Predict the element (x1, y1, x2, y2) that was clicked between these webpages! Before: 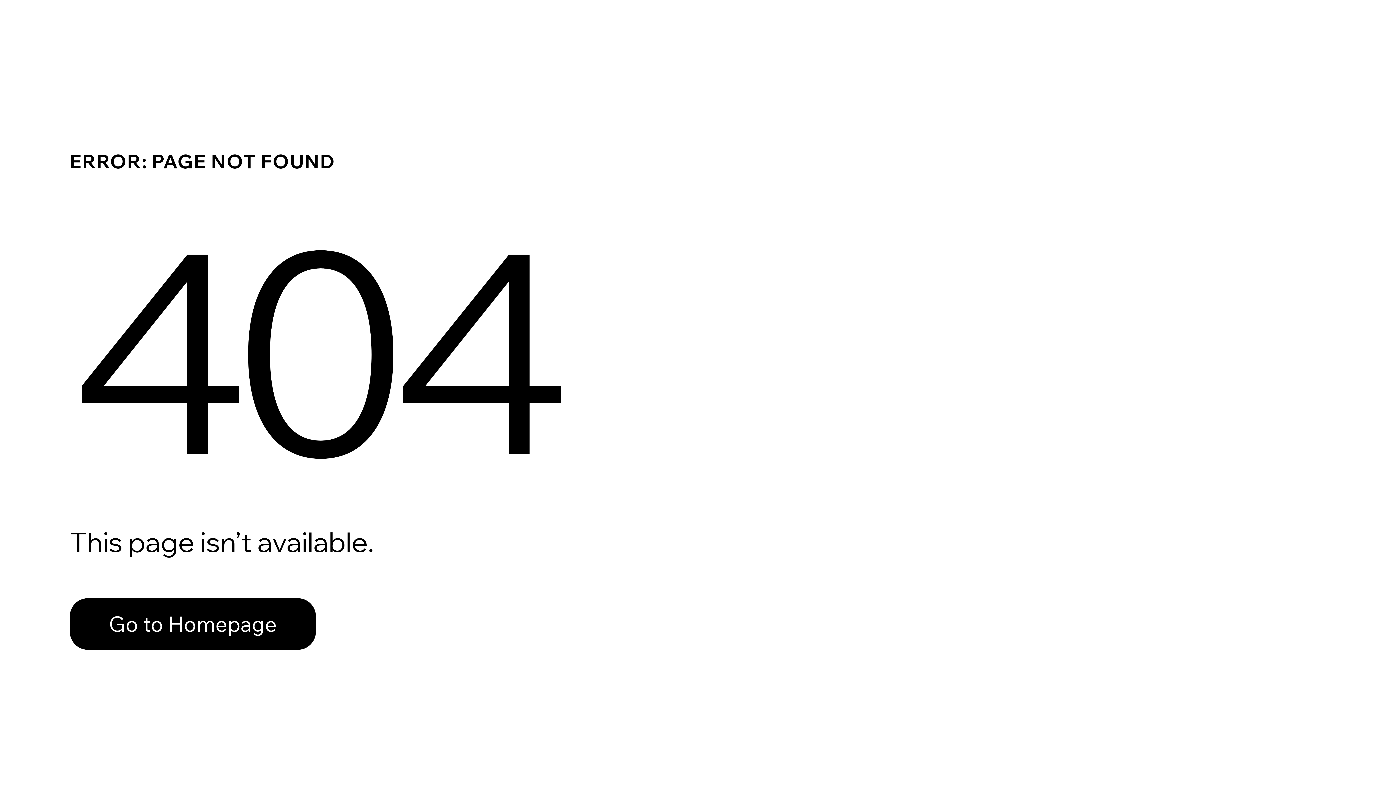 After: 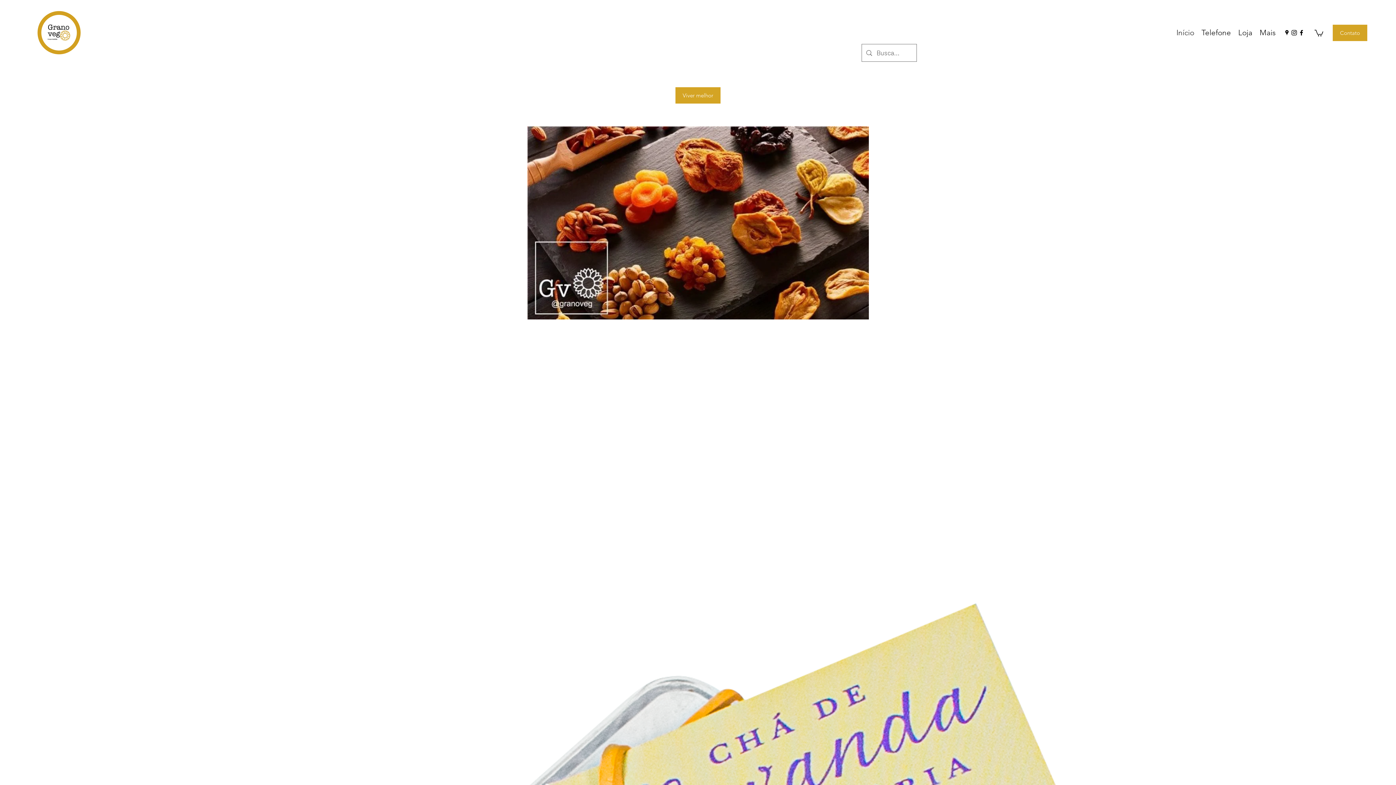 Action: label: Go to Homepage bbox: (69, 582, 768, 659)